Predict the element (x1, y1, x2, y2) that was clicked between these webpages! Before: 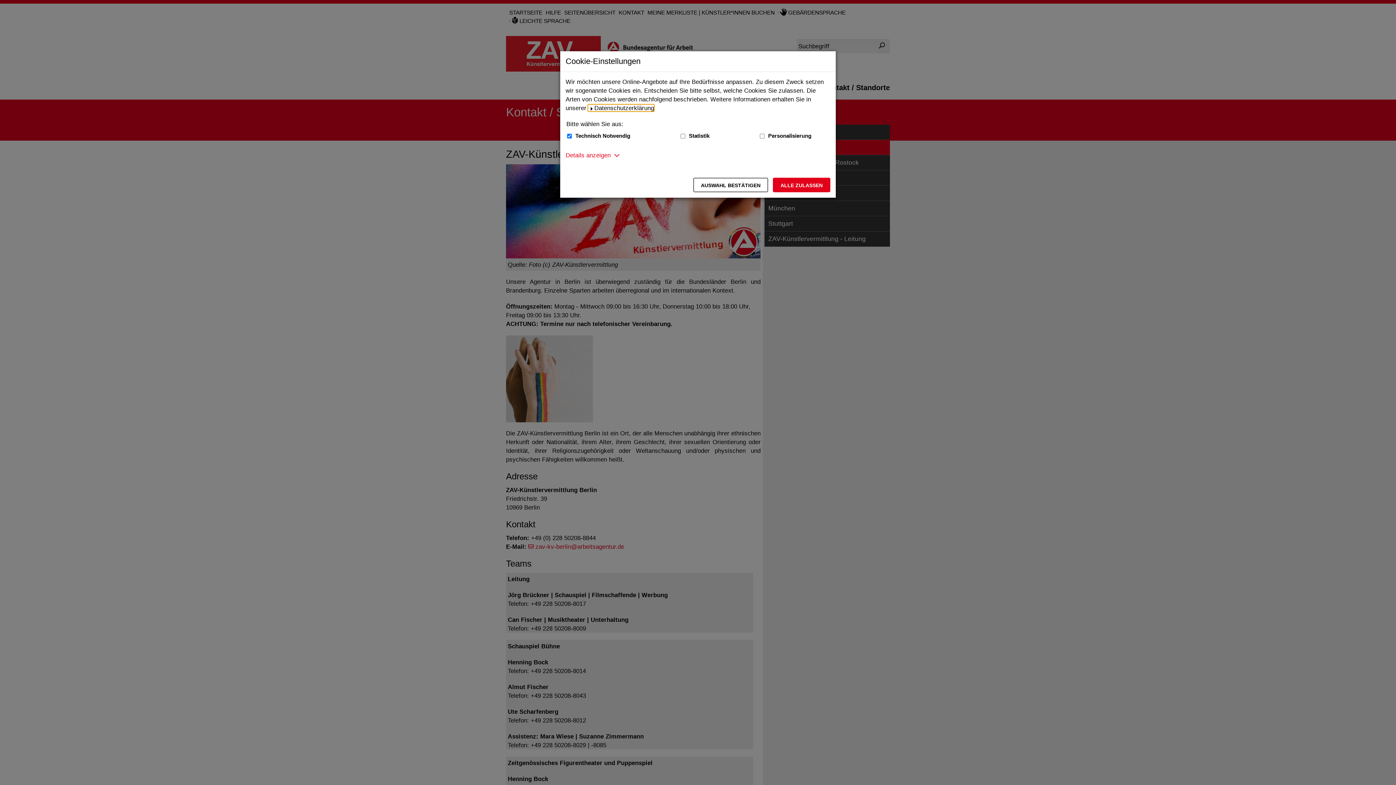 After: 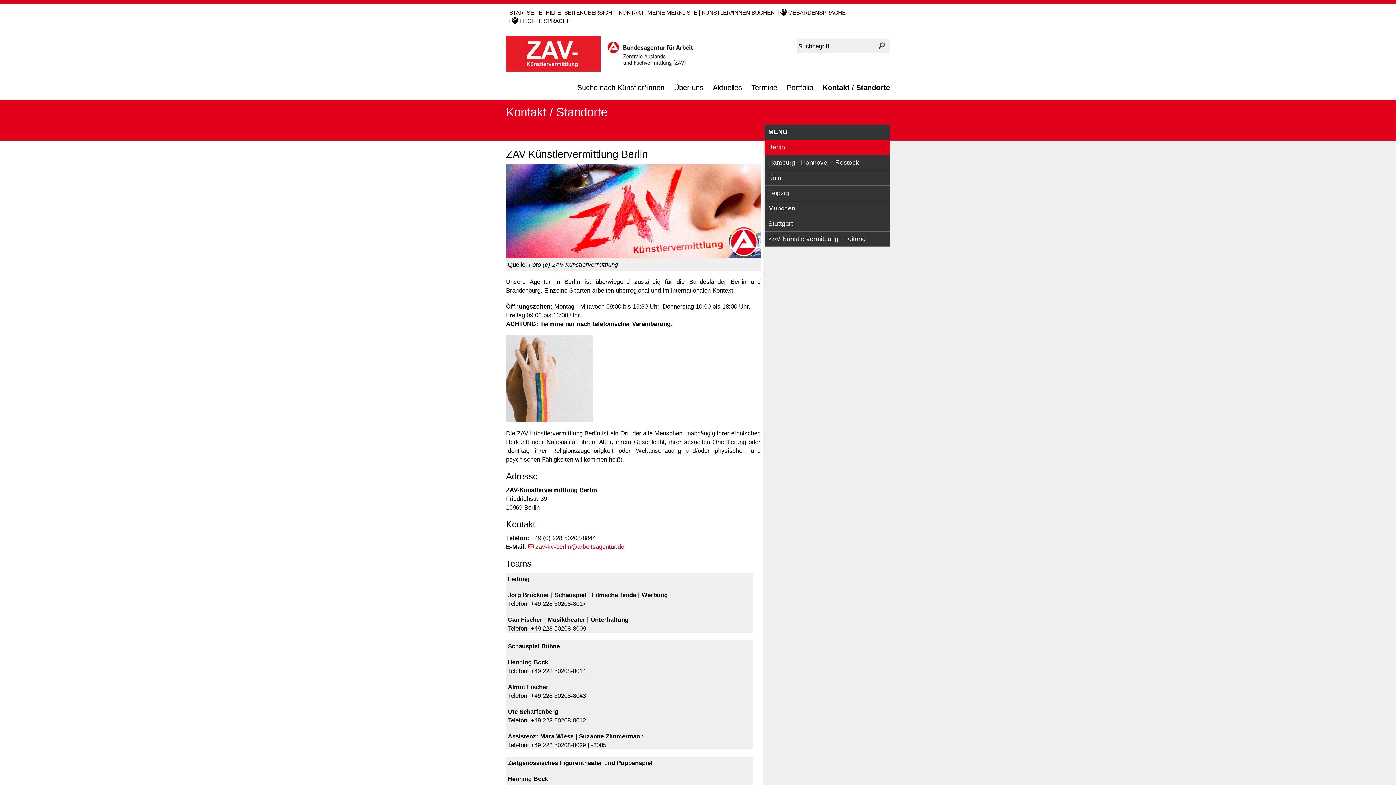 Action: bbox: (693, 177, 768, 192) label: Auswahl bestätigen – Ausgewählte Cookies werden akzeptiert